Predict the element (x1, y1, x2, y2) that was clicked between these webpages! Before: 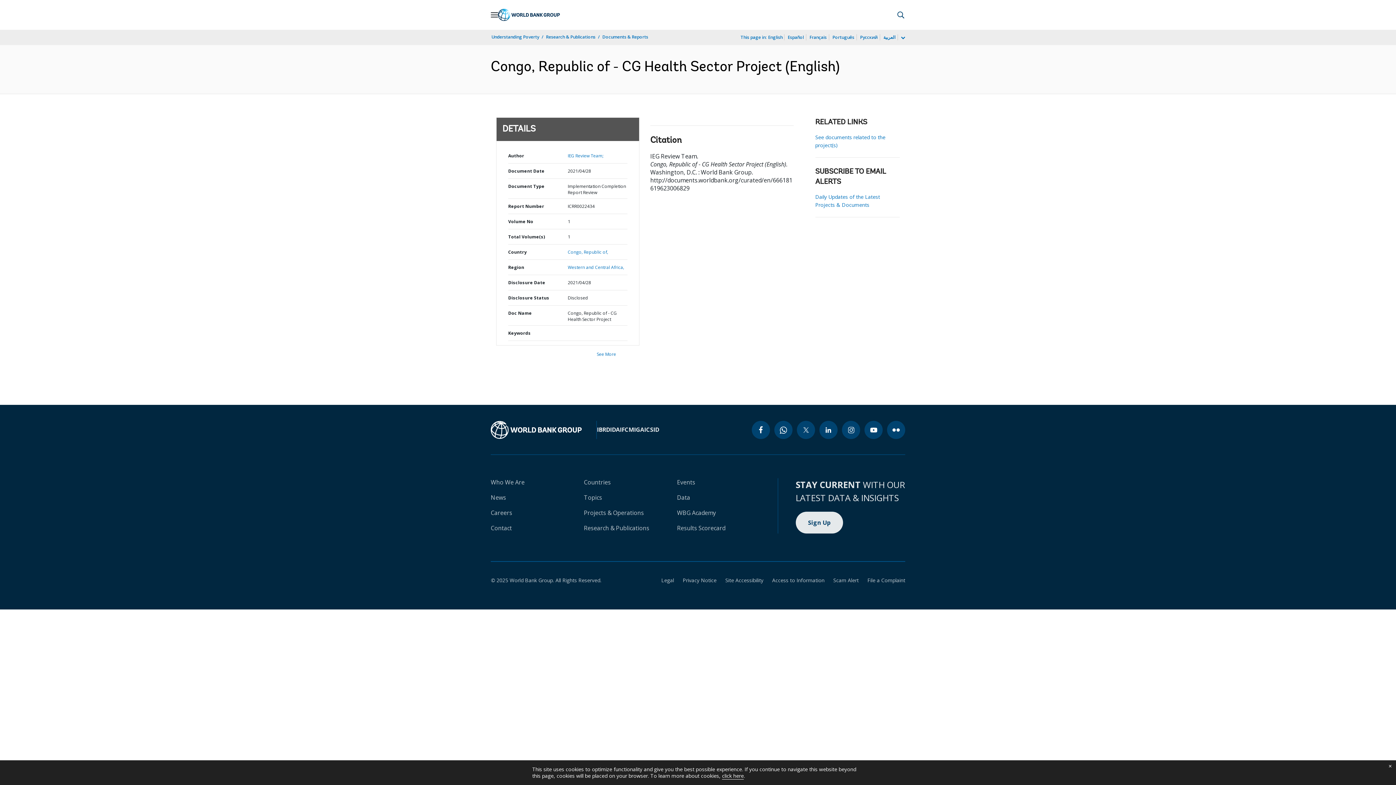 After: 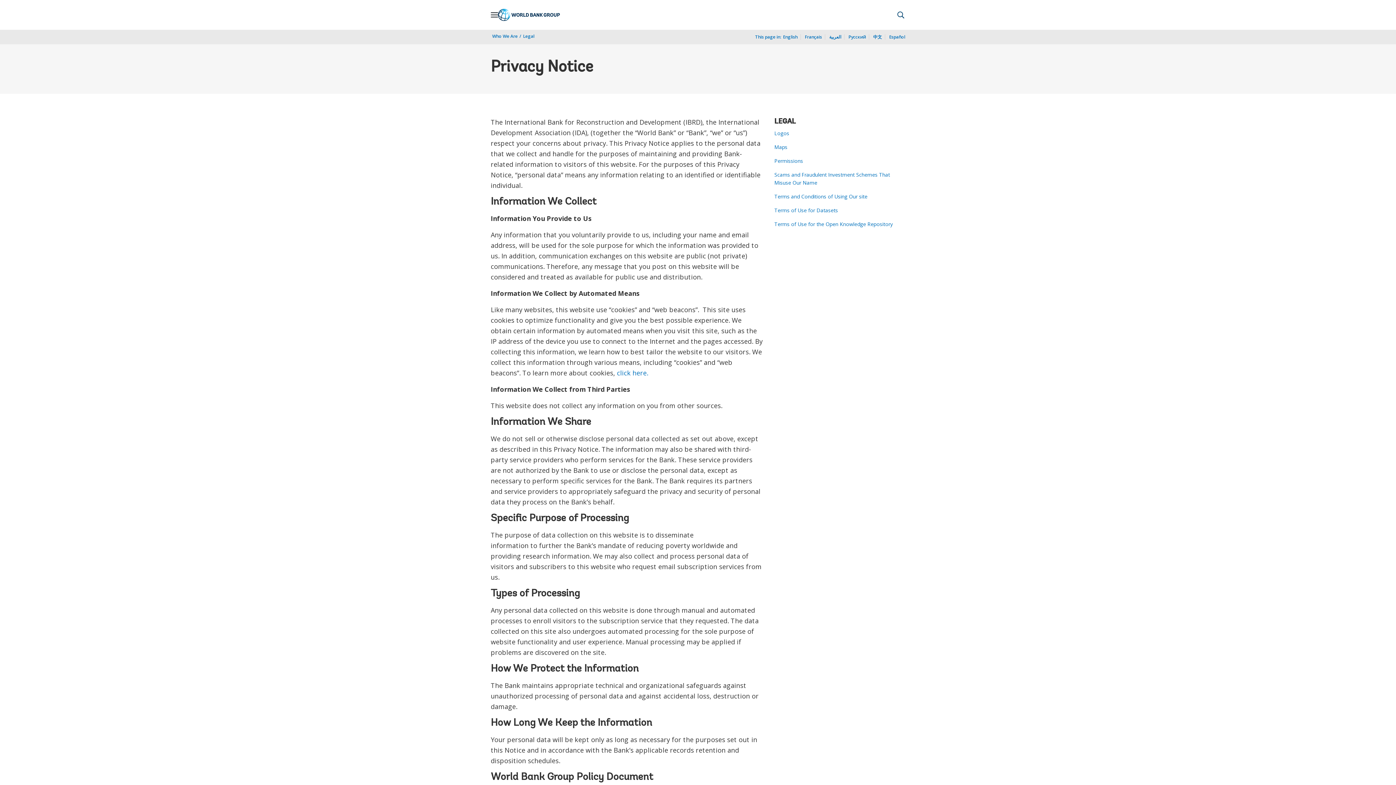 Action: label: click here bbox: (722, 772, 744, 780)